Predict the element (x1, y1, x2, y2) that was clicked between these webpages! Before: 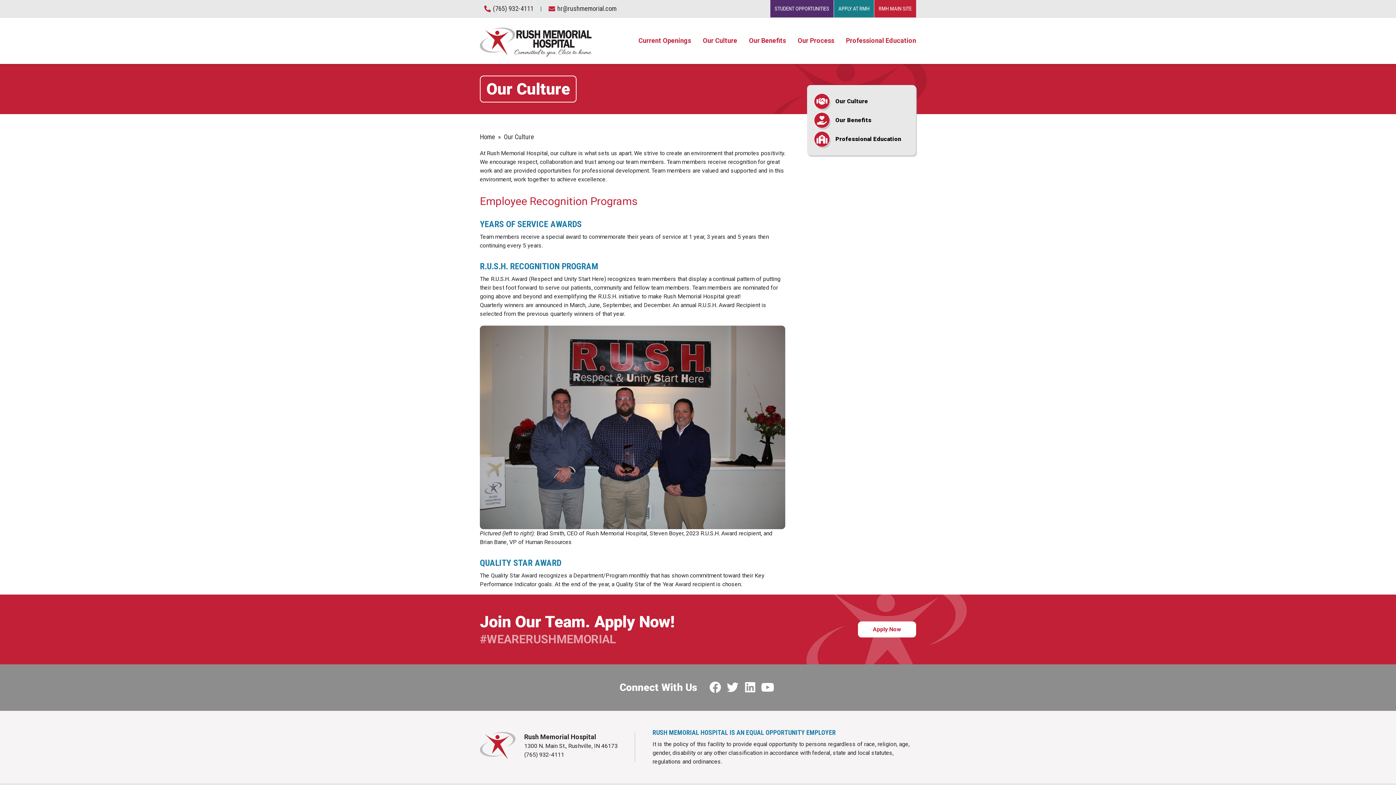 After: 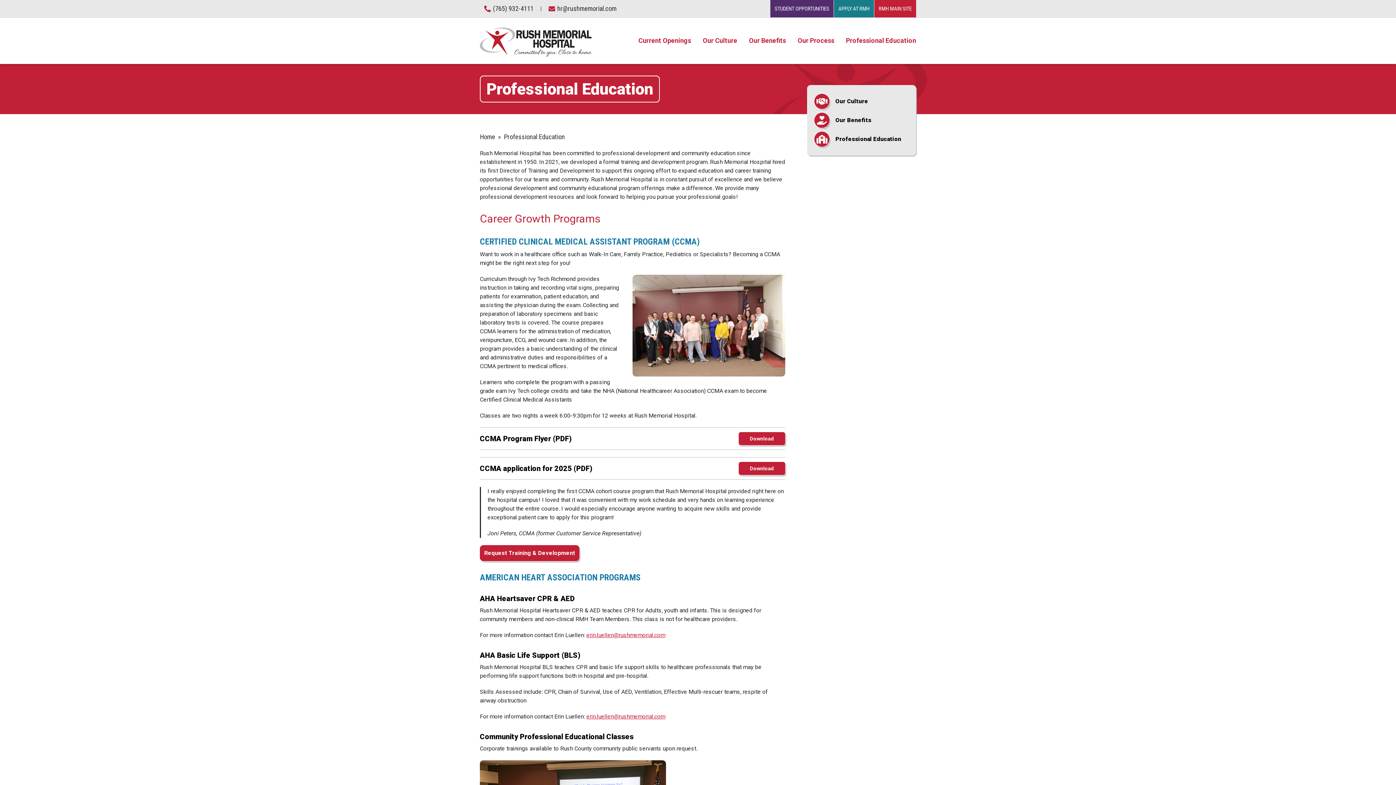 Action: bbox: (814, 131, 909, 146) label: Professional Education